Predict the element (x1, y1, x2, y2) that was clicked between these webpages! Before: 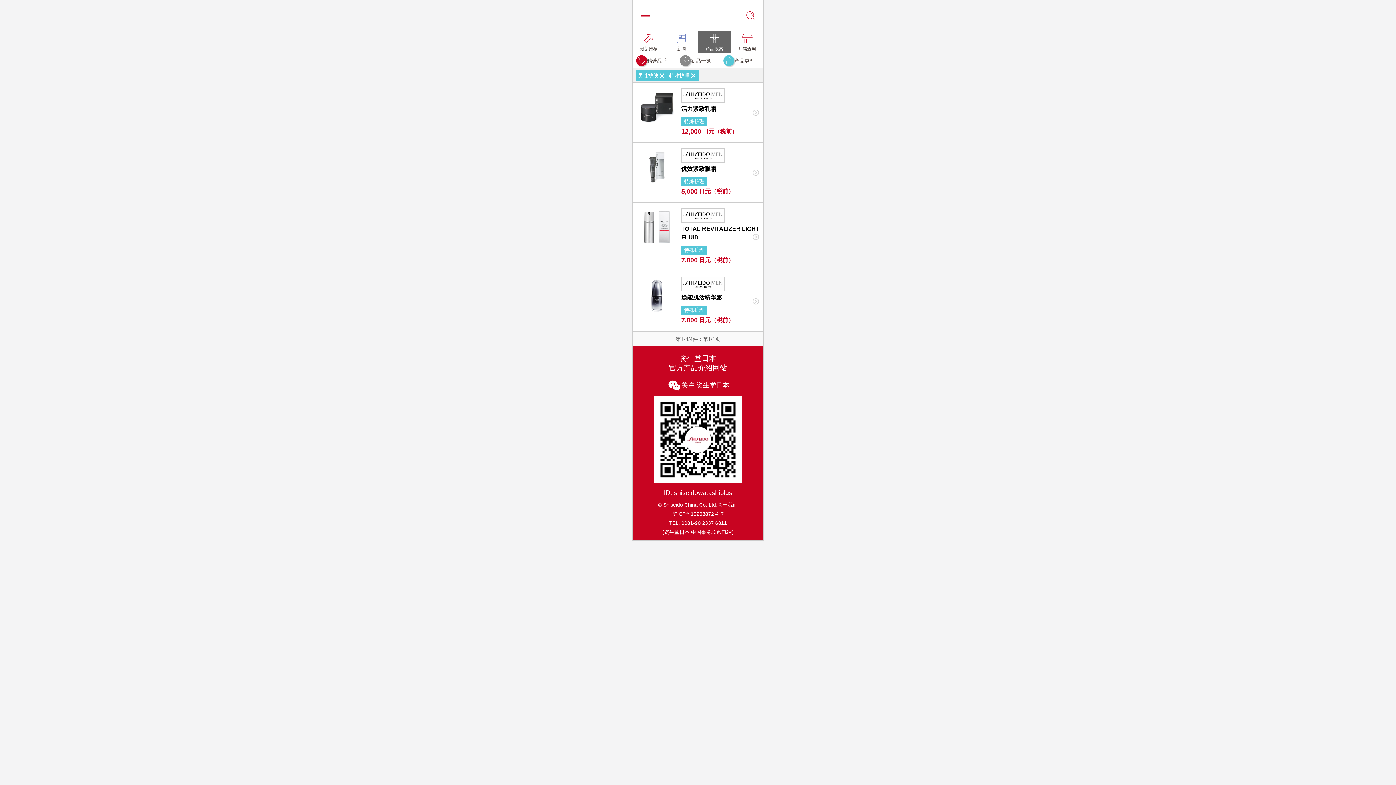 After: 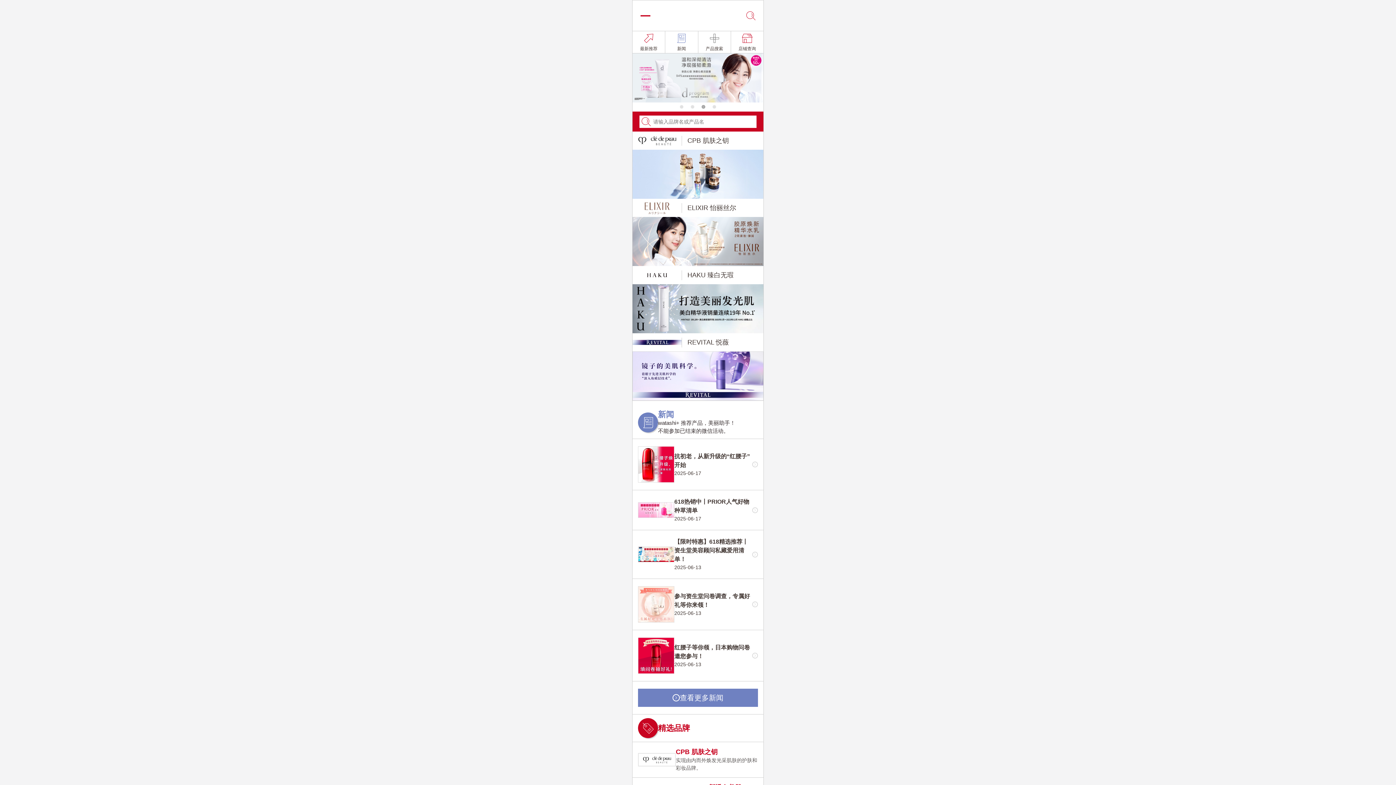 Action: bbox: (665, 6, 730, 24) label: 商品搜索